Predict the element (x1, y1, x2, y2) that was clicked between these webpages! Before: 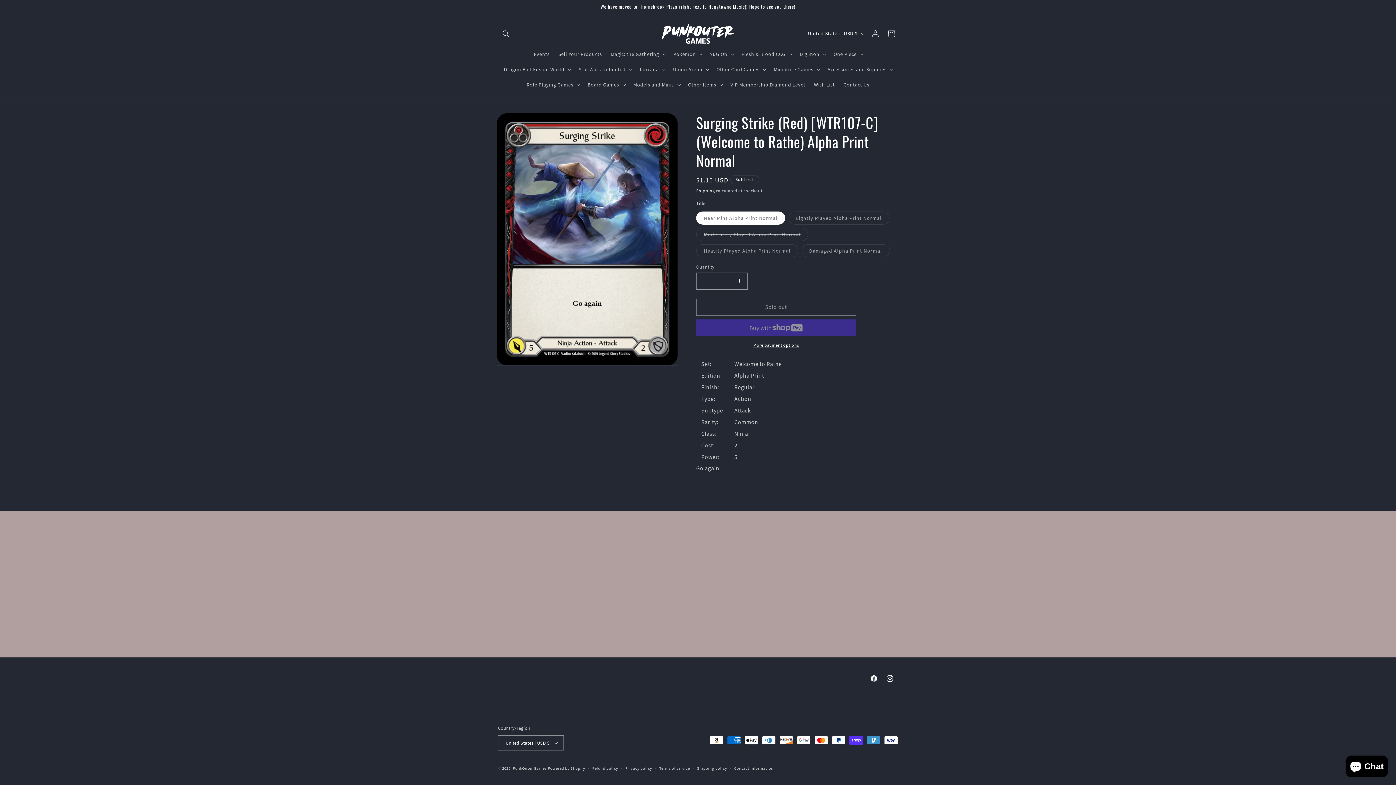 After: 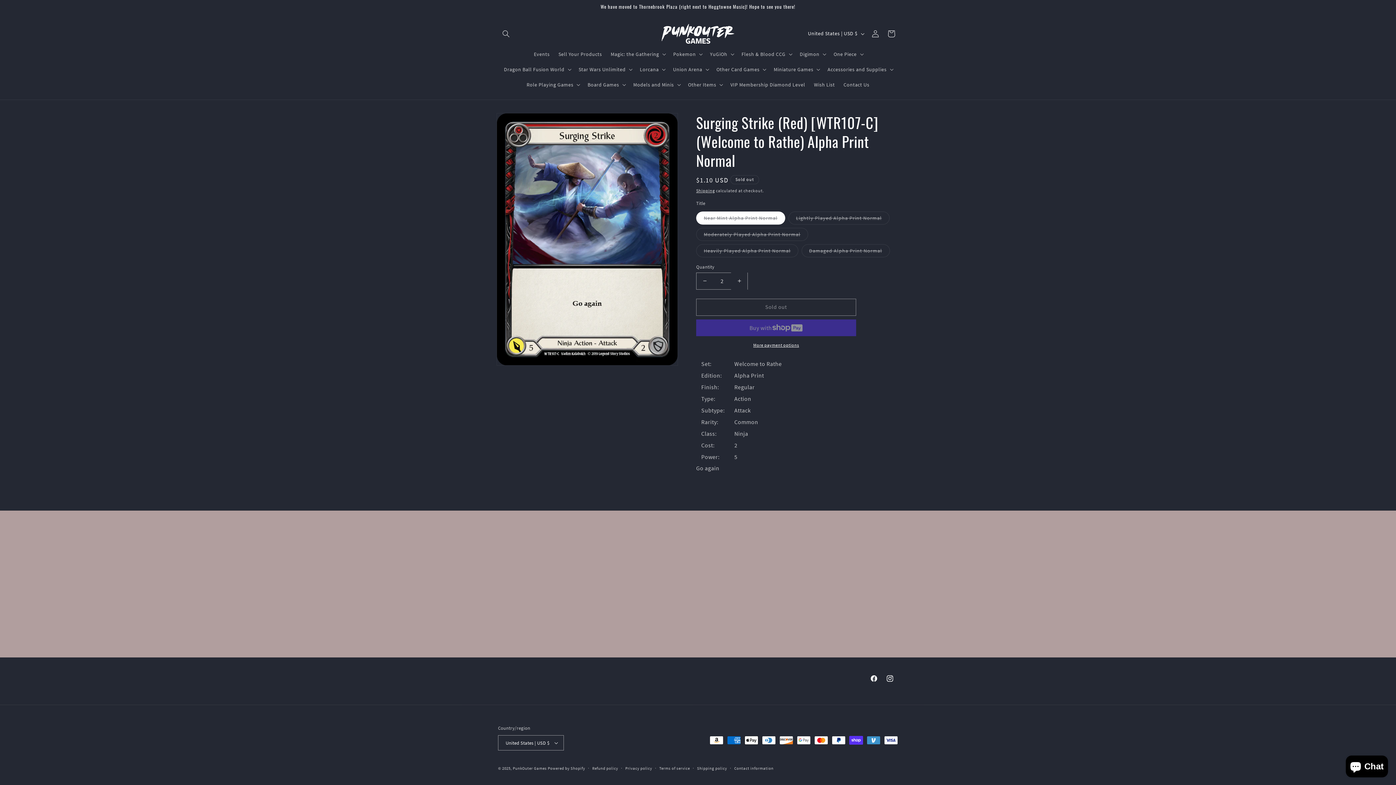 Action: bbox: (731, 272, 747, 289) label: Increase quantity for Surging Strike (Red) [WTR107-C] (Welcome to Rathe) Alpha Print Normal